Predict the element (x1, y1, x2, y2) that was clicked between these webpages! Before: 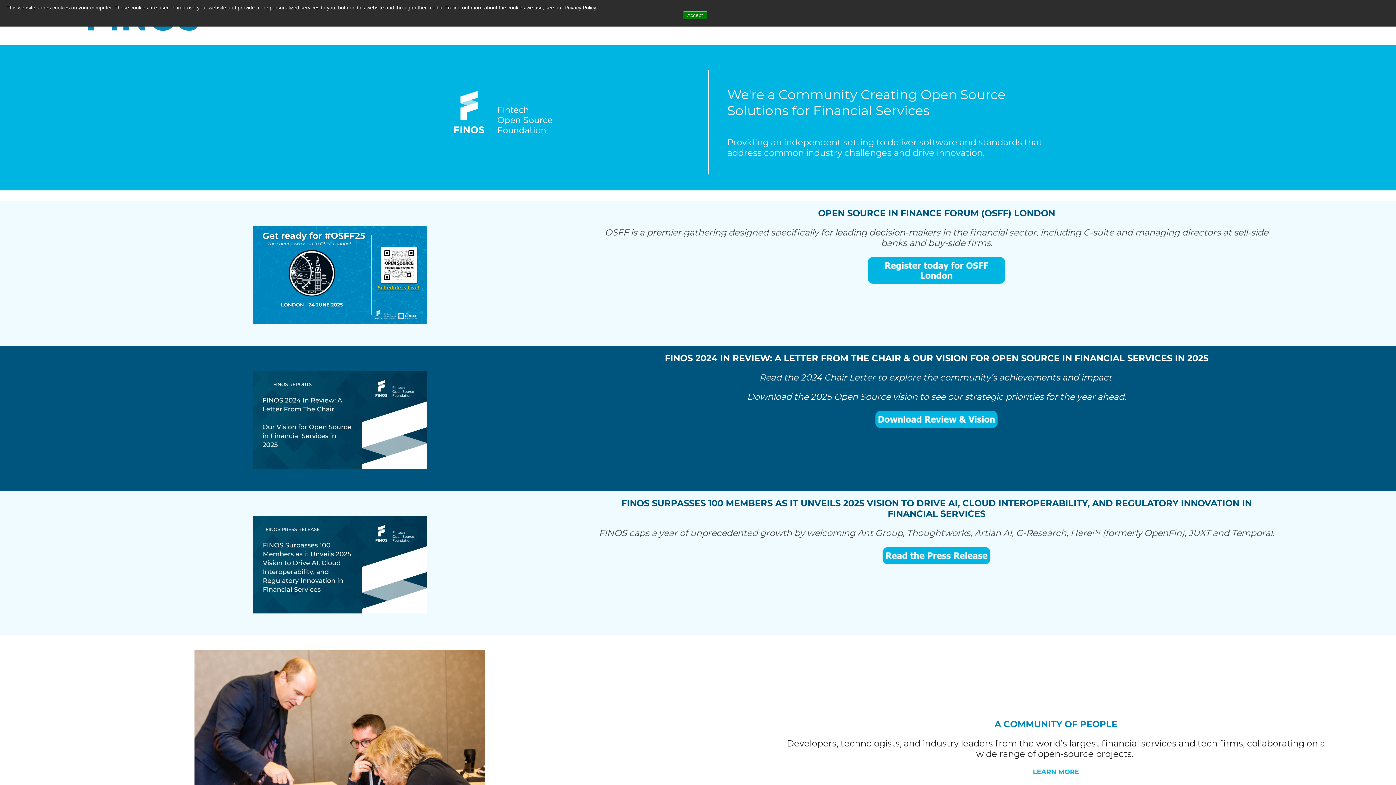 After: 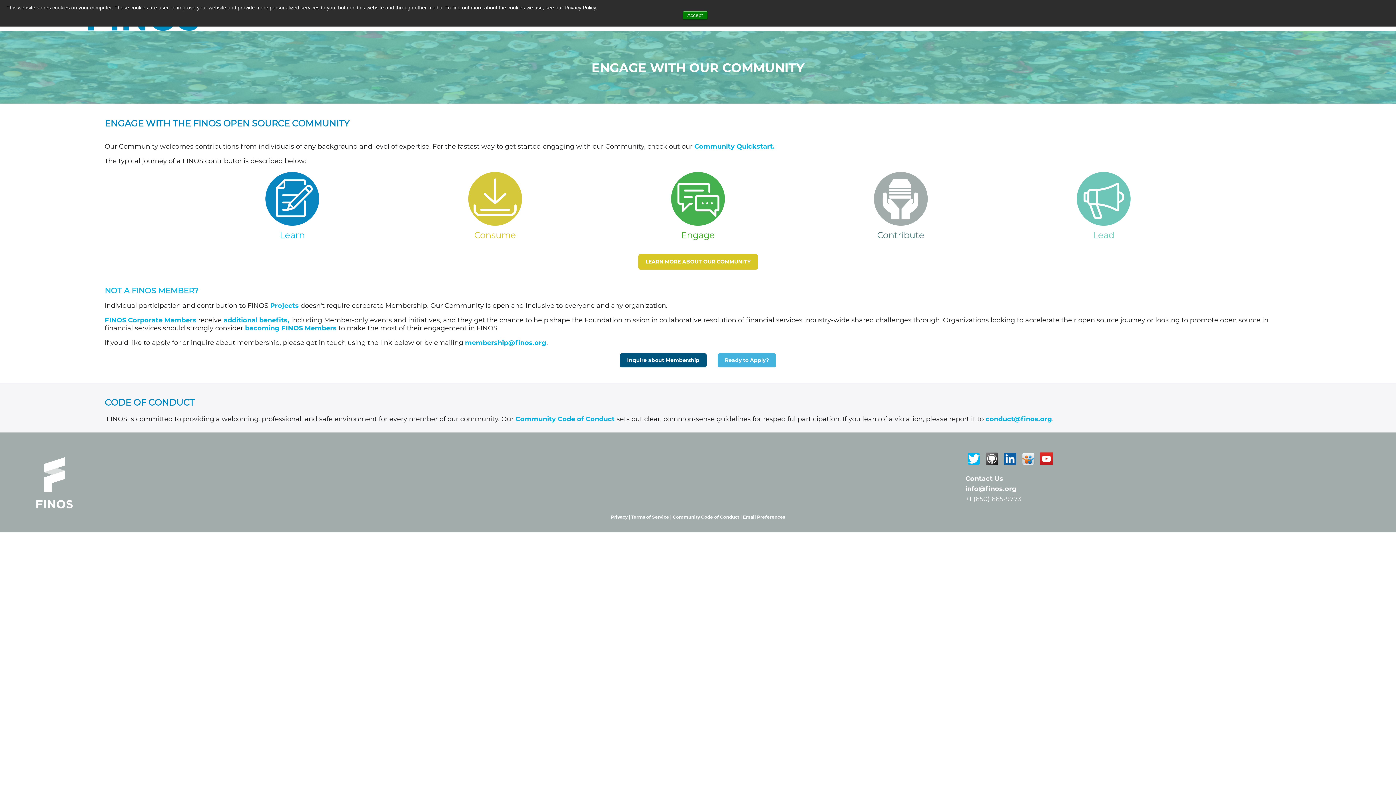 Action: label: LEARN MORE bbox: (1033, 768, 1079, 776)